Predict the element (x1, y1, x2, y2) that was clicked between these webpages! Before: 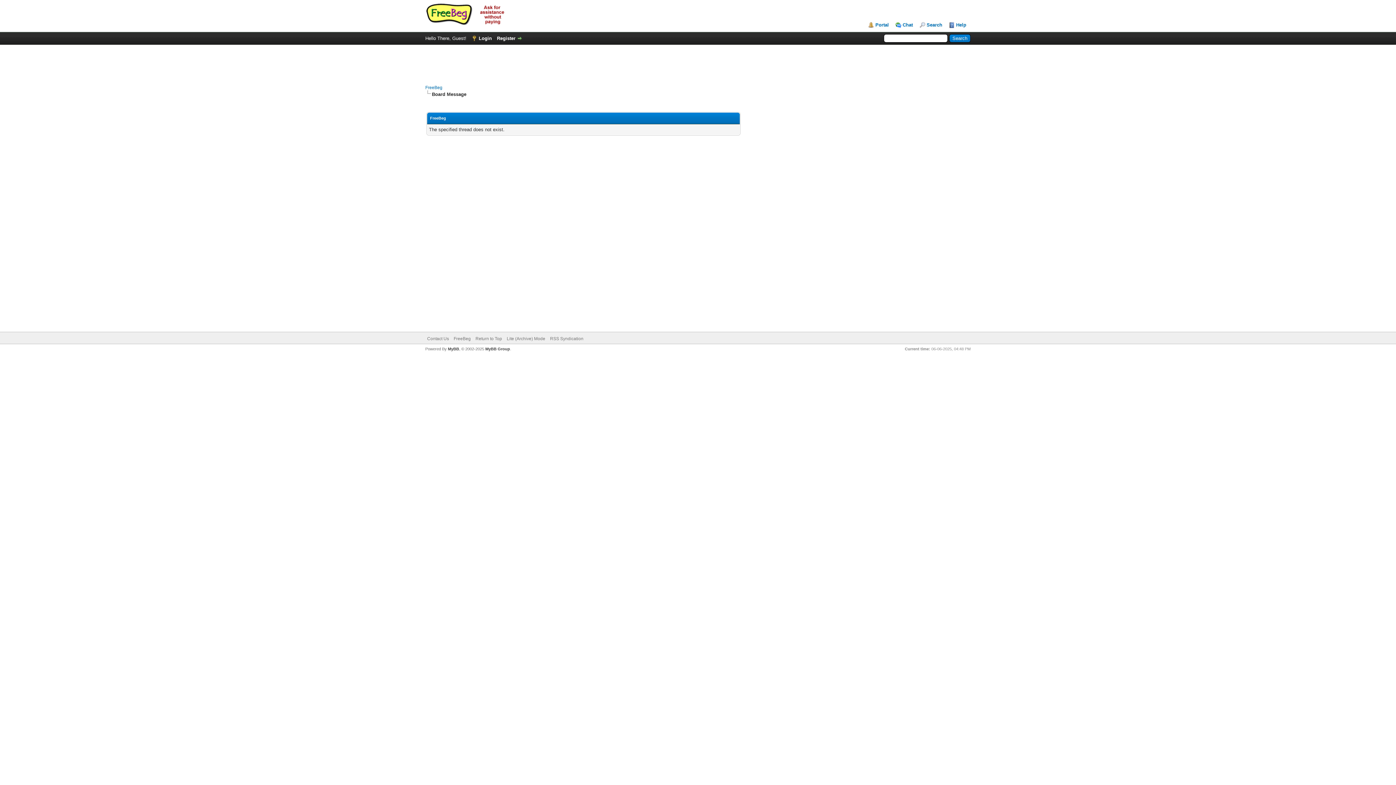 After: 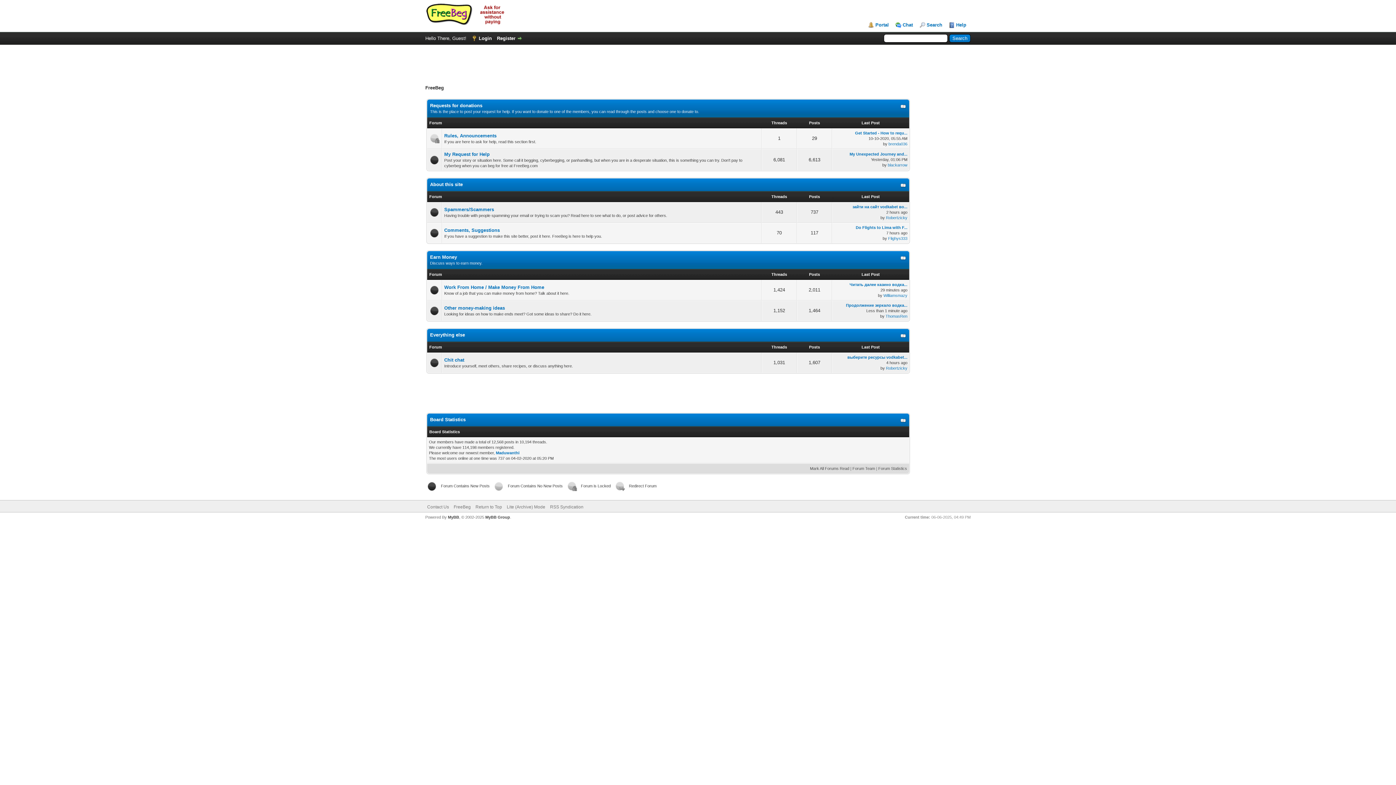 Action: bbox: (425, 85, 442, 90) label: FreeBeg